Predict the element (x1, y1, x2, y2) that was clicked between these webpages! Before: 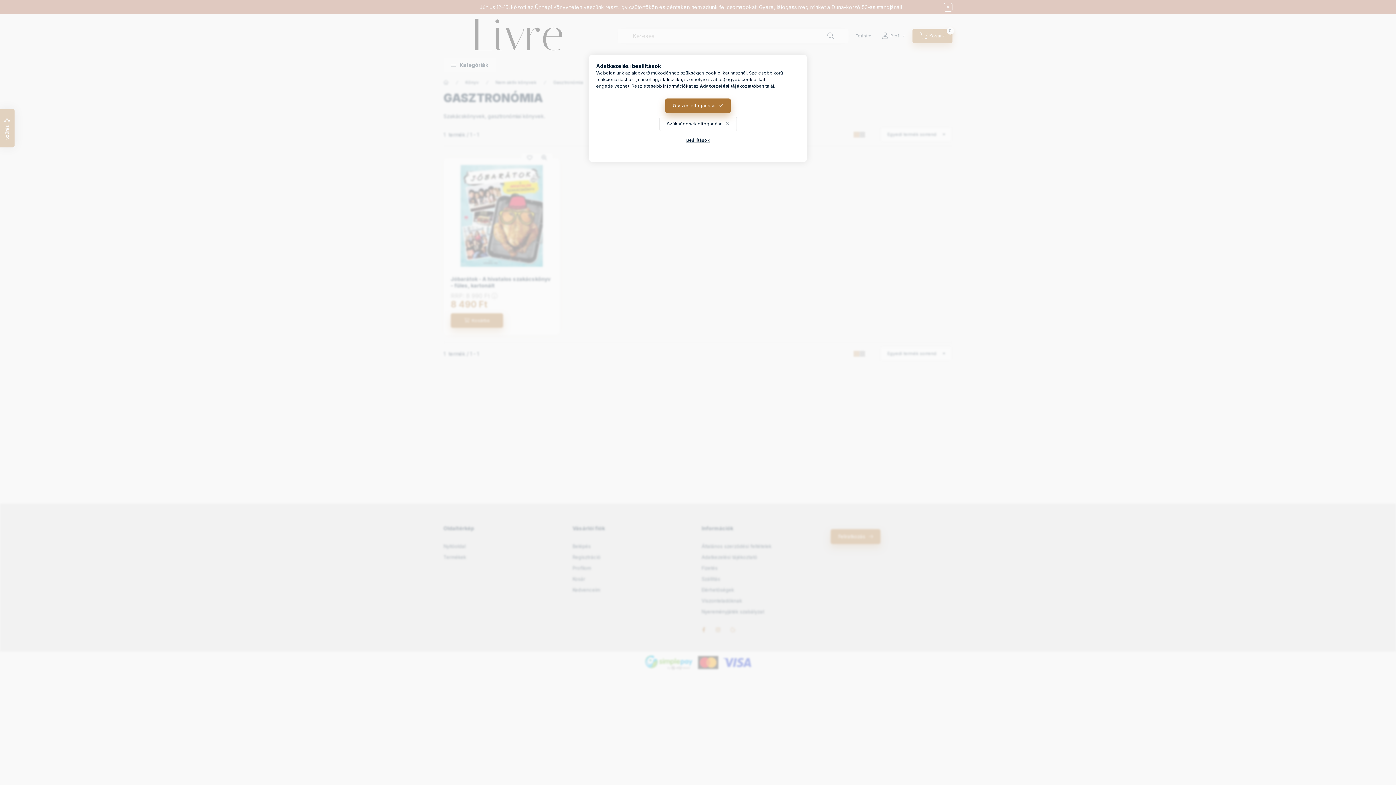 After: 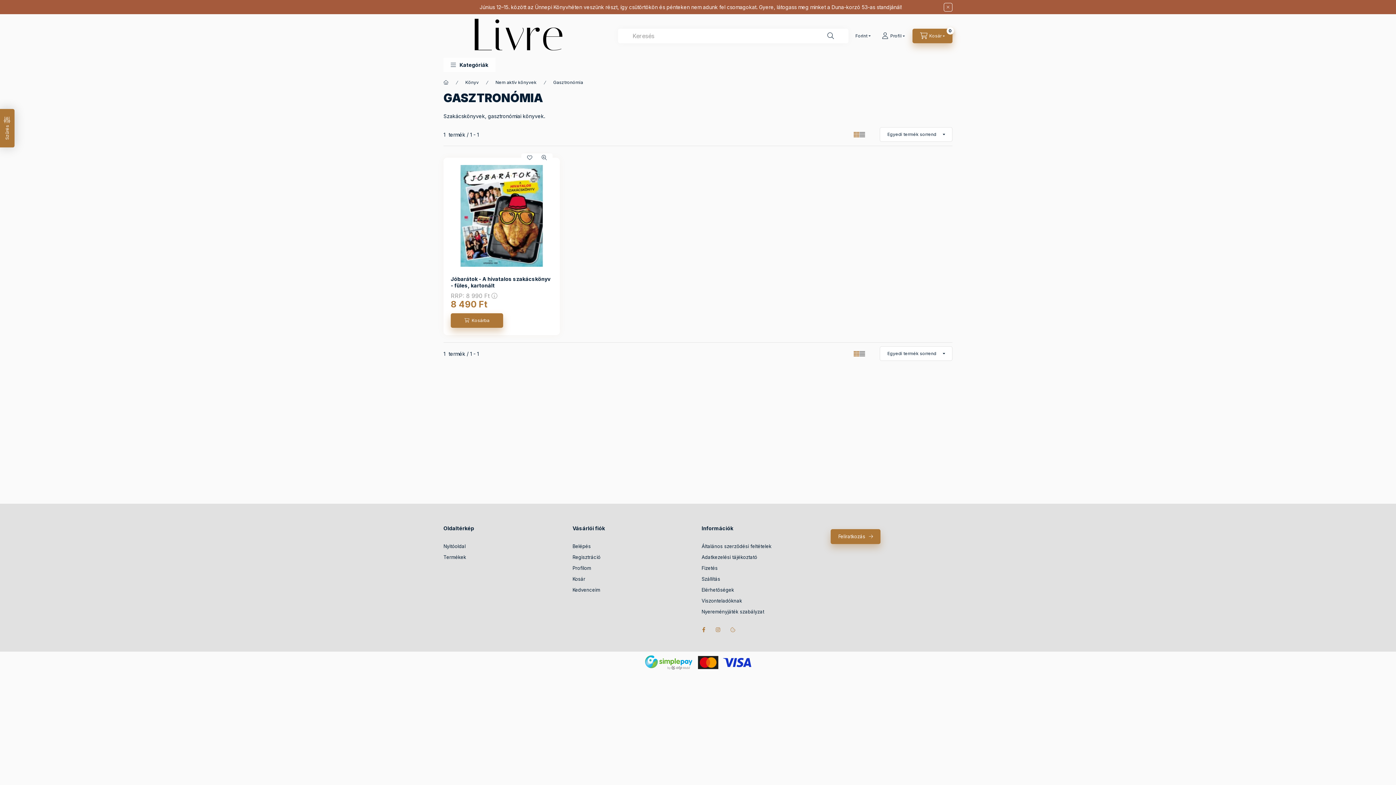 Action: label: Szükségesek elfogadása bbox: (659, 116, 736, 131)